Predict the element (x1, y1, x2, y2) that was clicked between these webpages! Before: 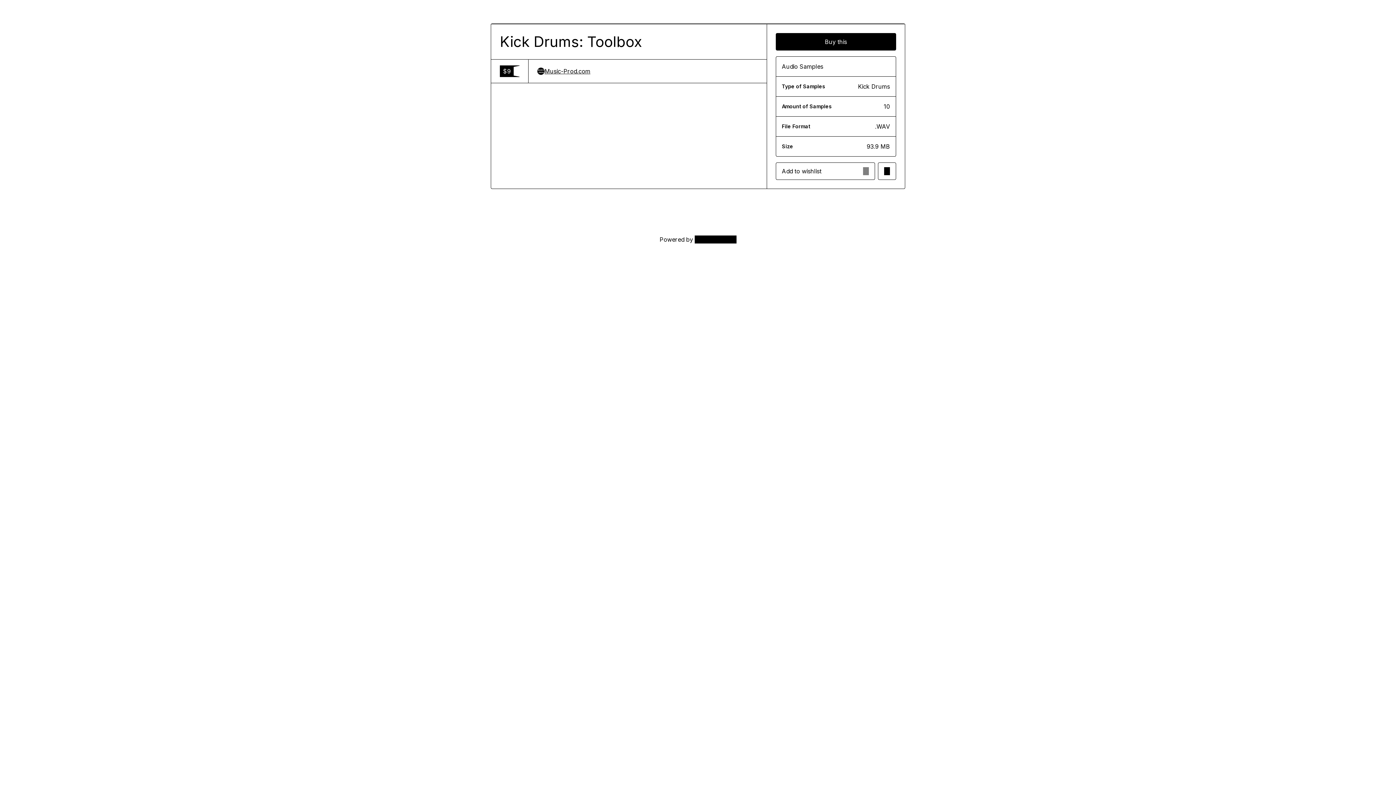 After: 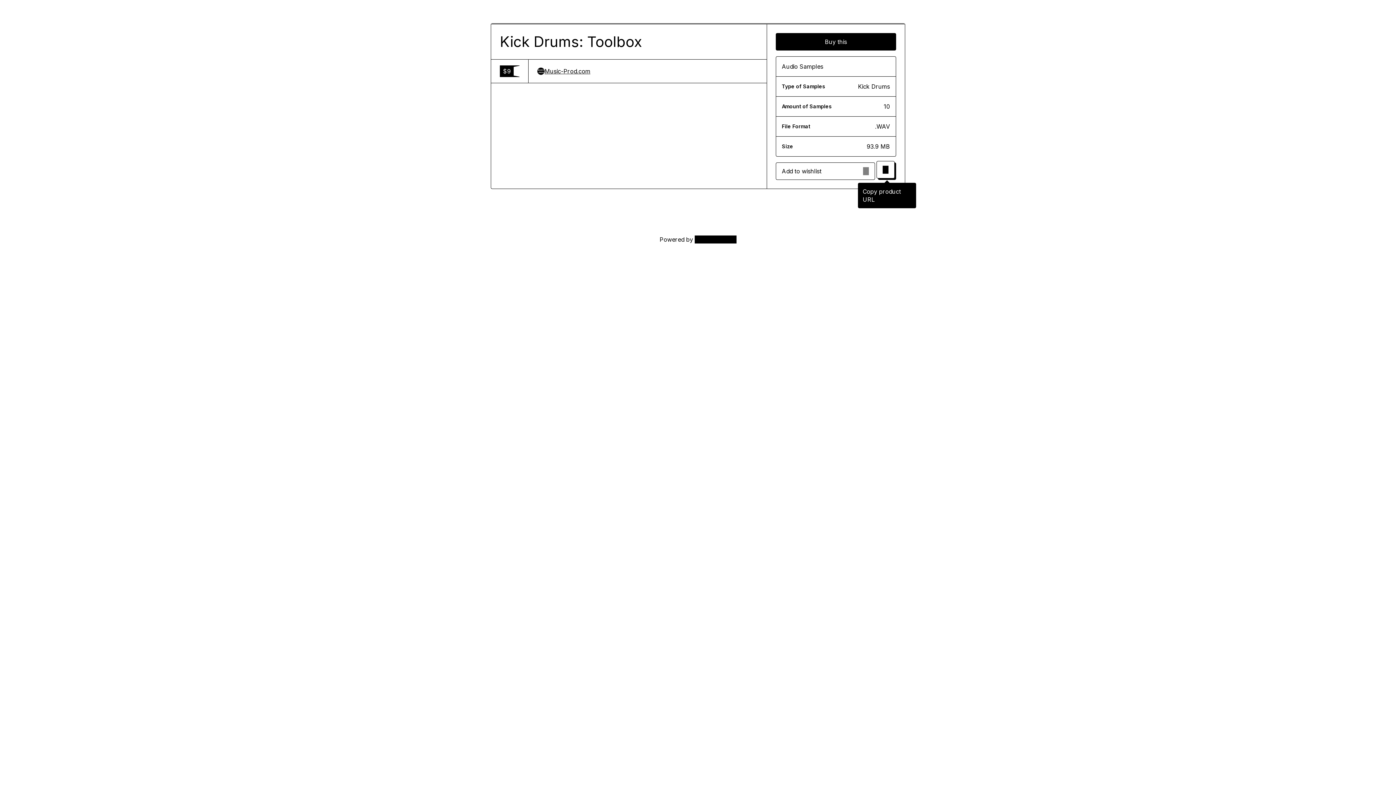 Action: bbox: (878, 162, 896, 180) label: Copy product URL